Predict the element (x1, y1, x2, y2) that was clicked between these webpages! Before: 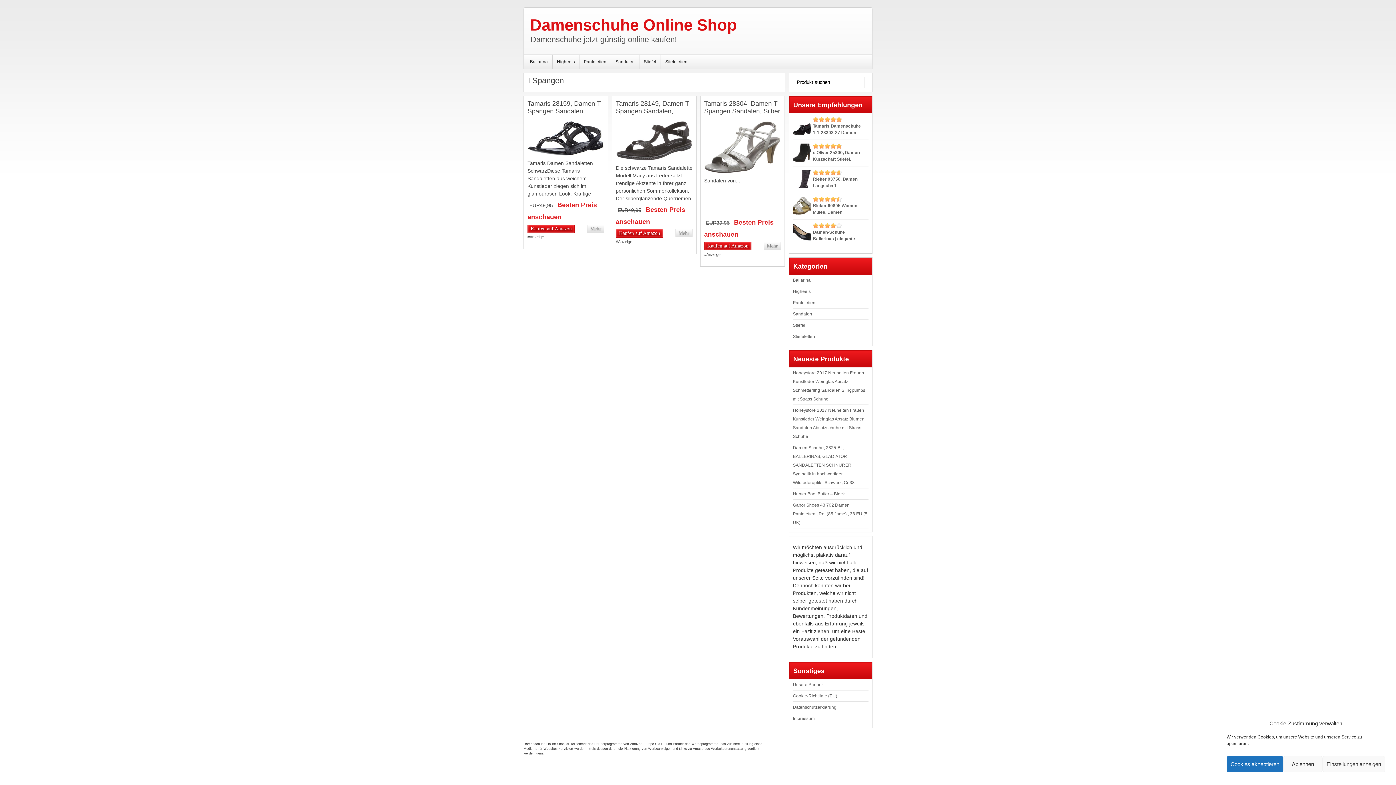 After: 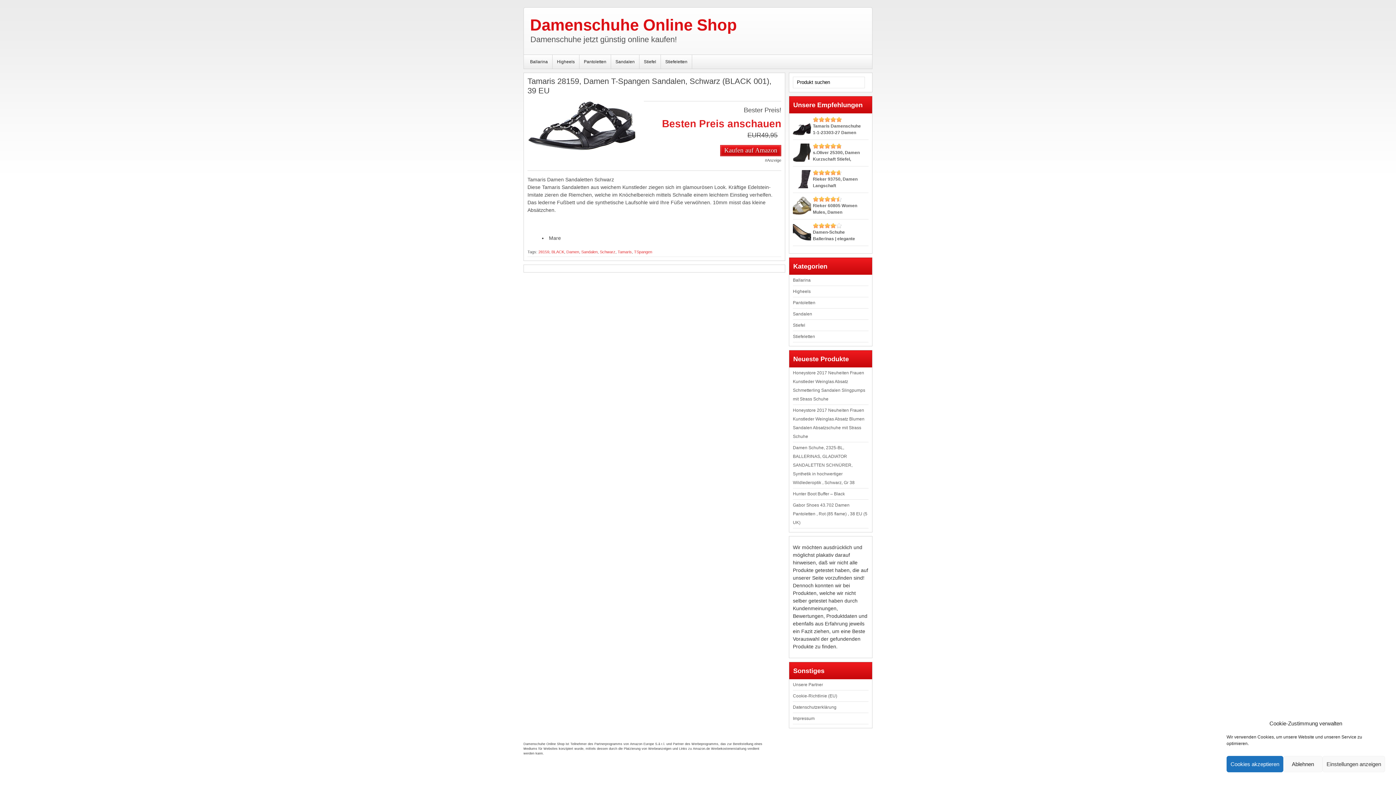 Action: bbox: (527, 135, 604, 141)